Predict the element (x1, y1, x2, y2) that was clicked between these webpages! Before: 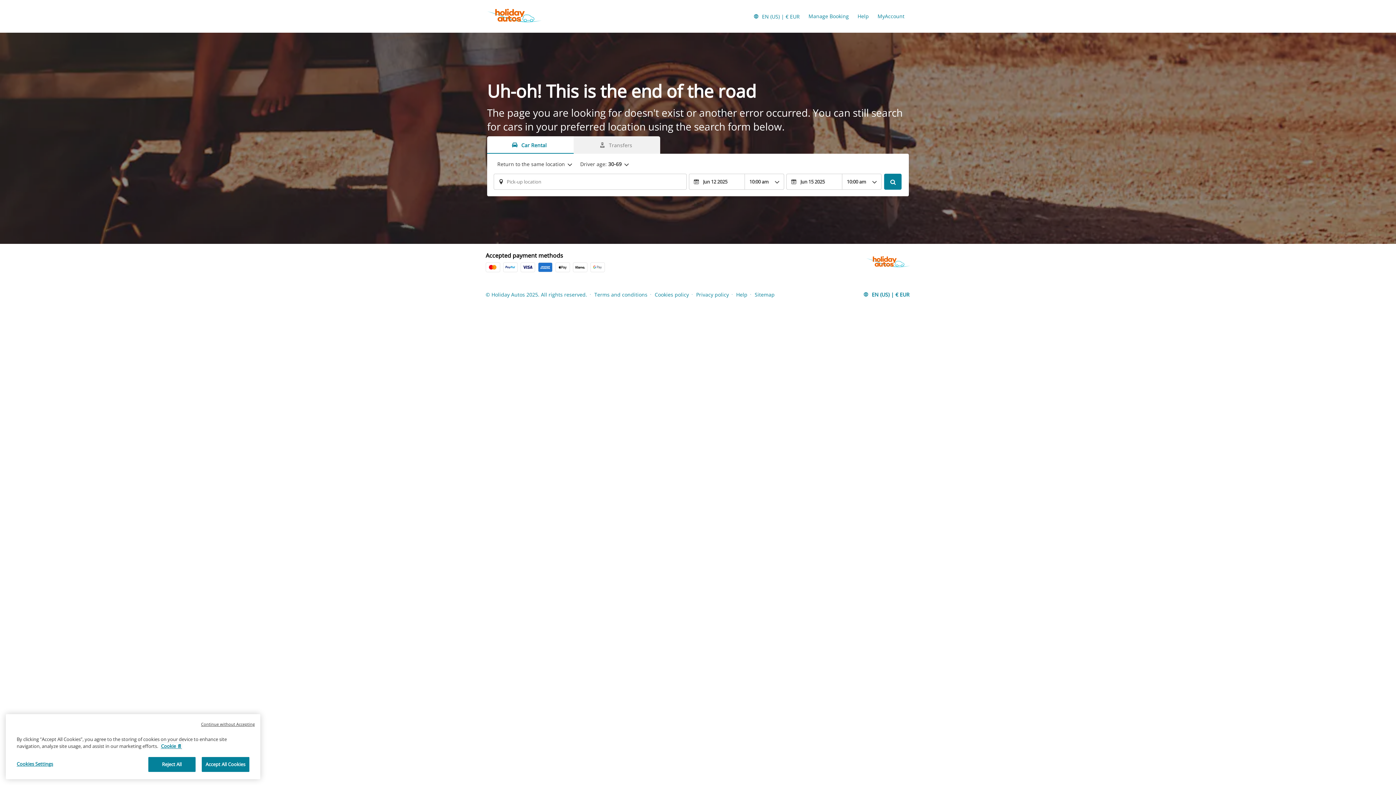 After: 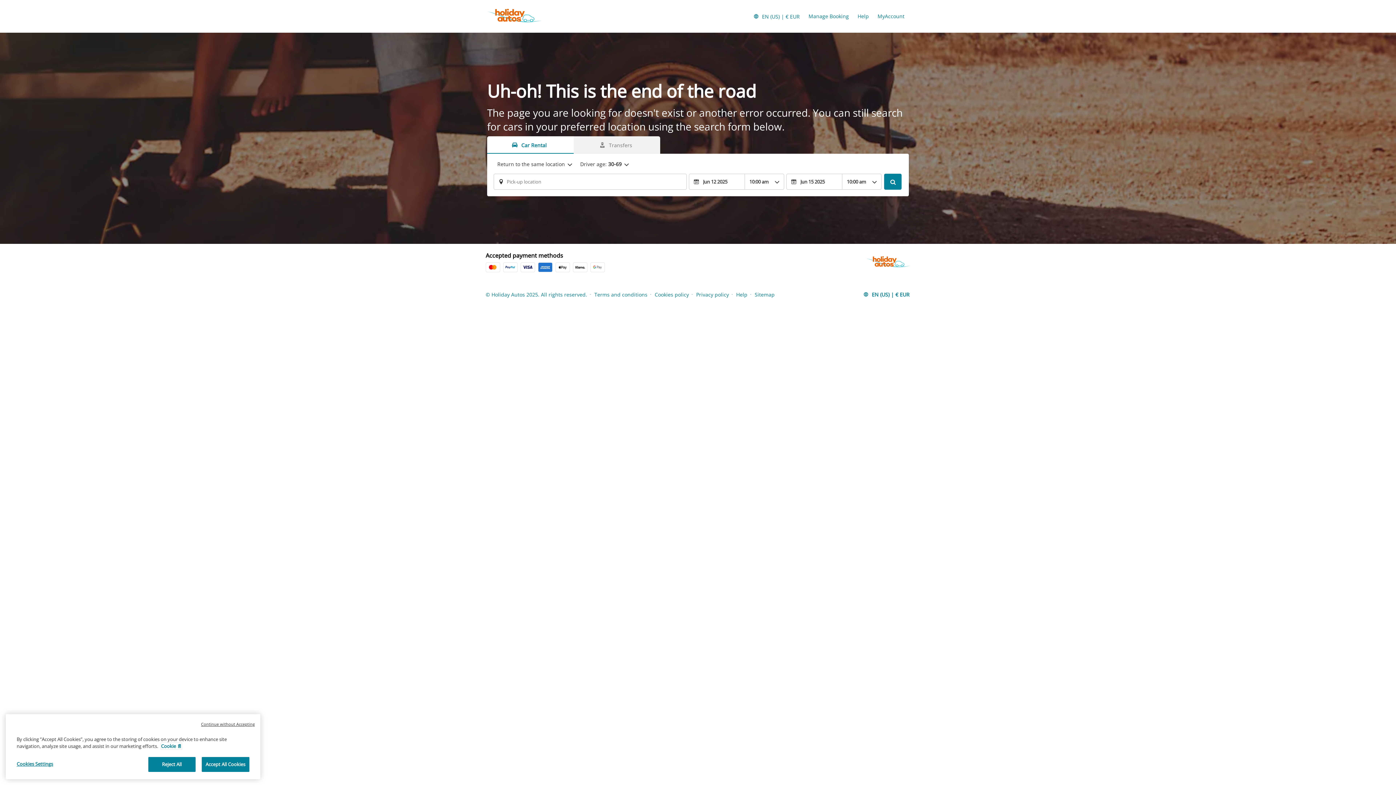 Action: label: More information about your privacy, opens in a new tab bbox: (161, 745, 181, 752)